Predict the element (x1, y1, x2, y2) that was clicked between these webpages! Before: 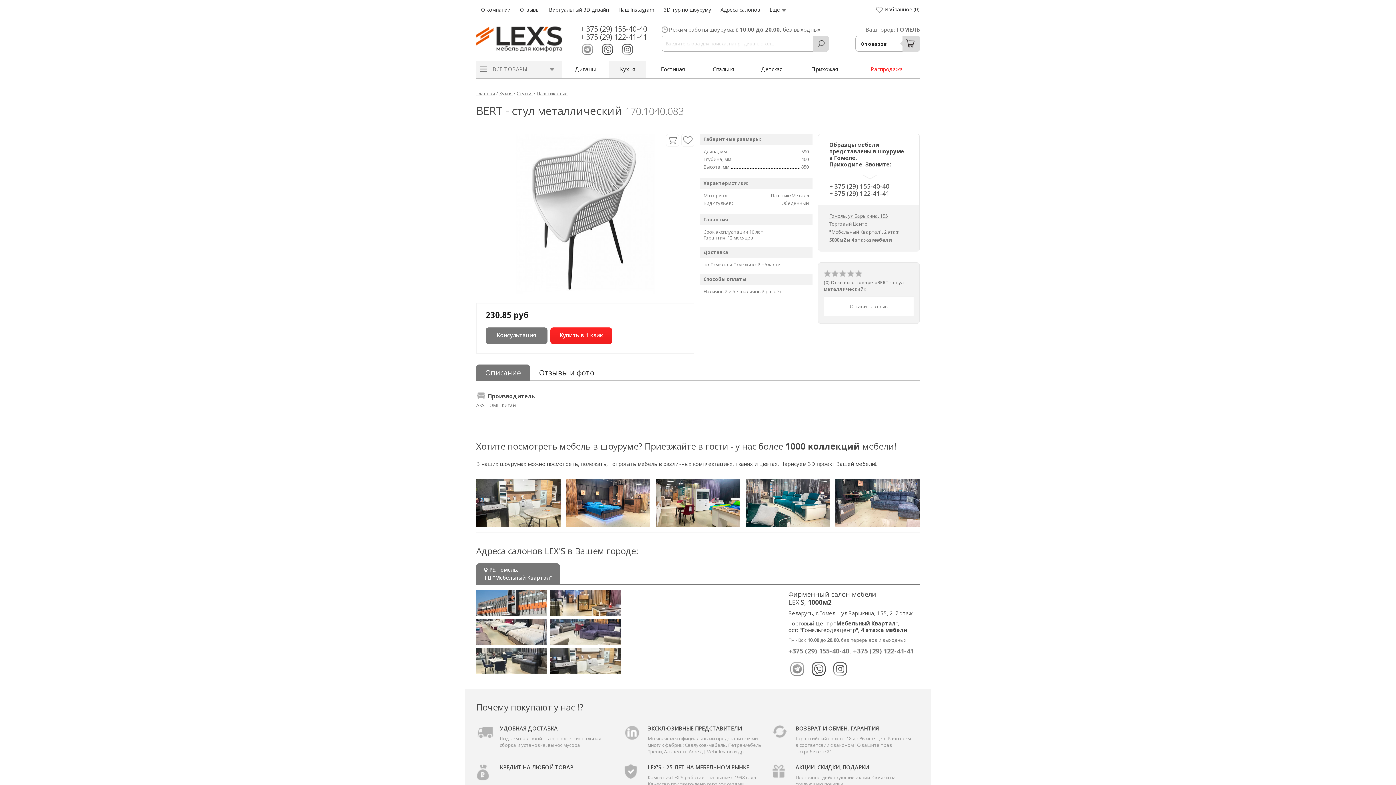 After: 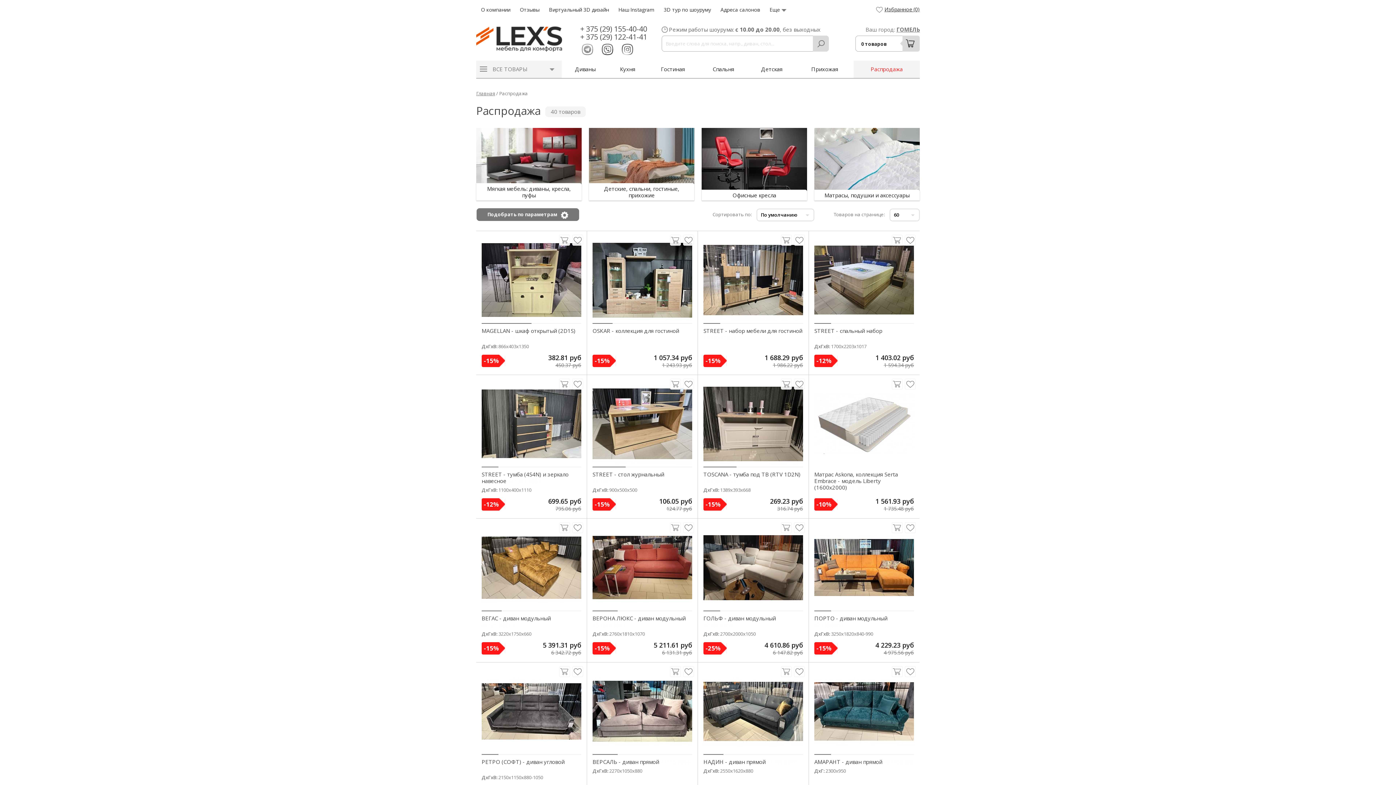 Action: label: АКЦИИ, СКИДКИ, ПОДАРКИ bbox: (795, 764, 869, 771)